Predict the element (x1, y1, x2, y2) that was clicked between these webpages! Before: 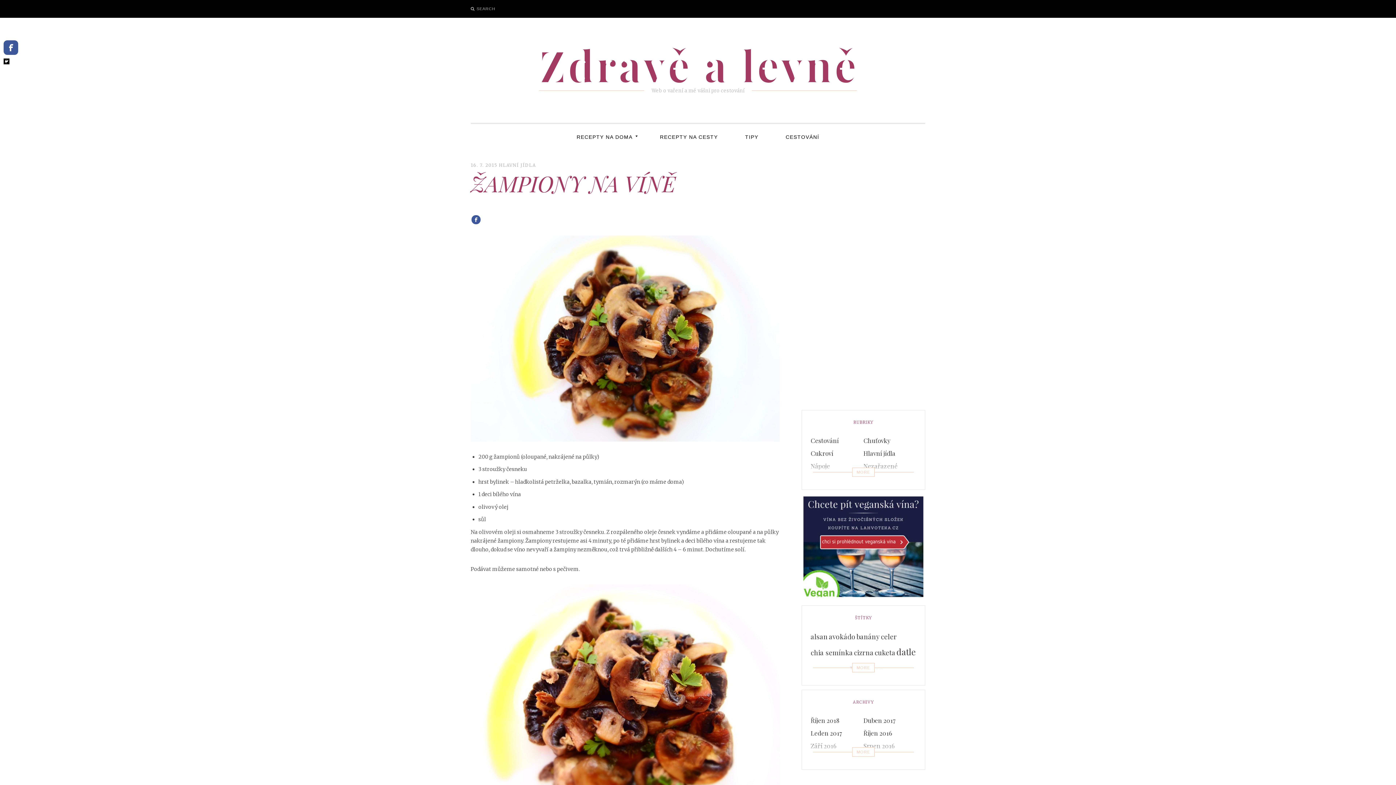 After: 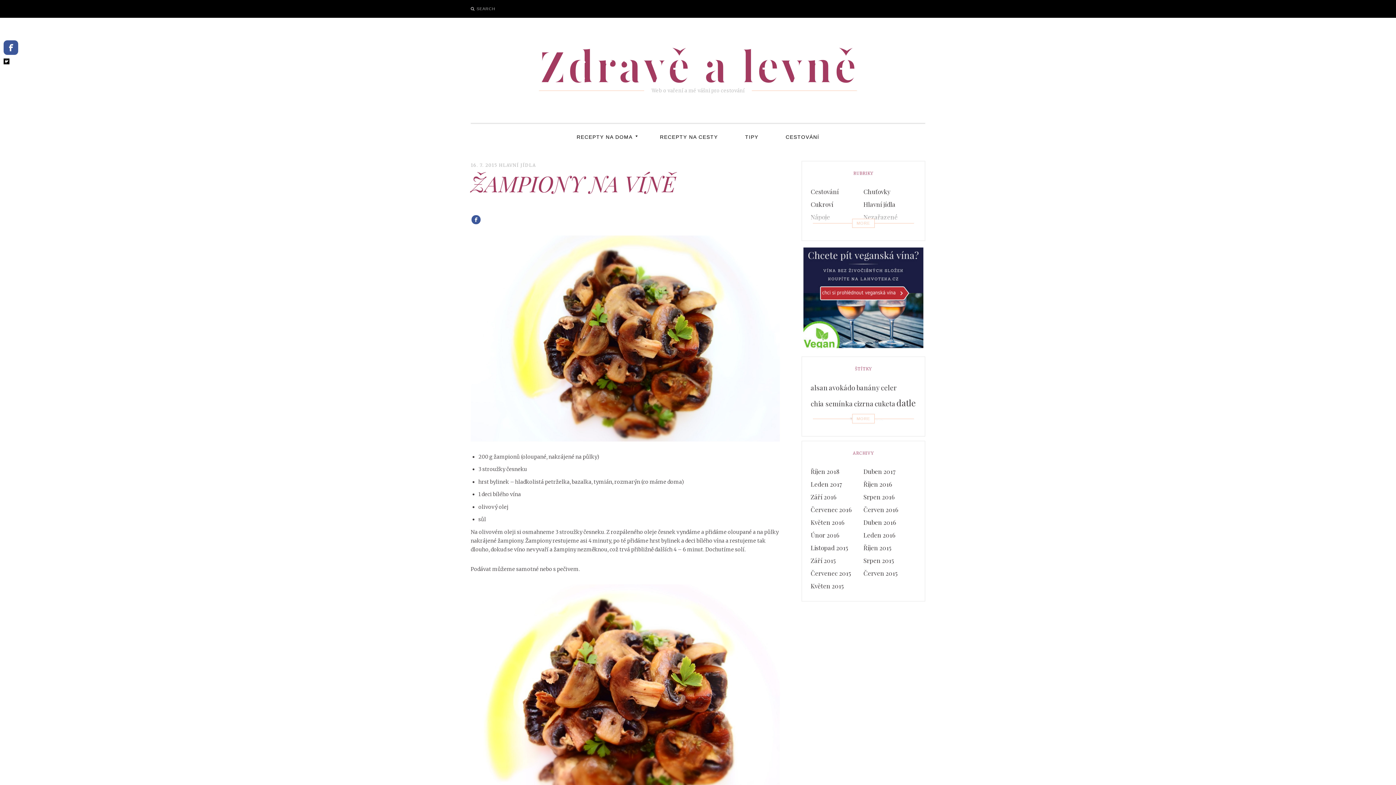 Action: bbox: (810, 739, 836, 752) label: Září 2016